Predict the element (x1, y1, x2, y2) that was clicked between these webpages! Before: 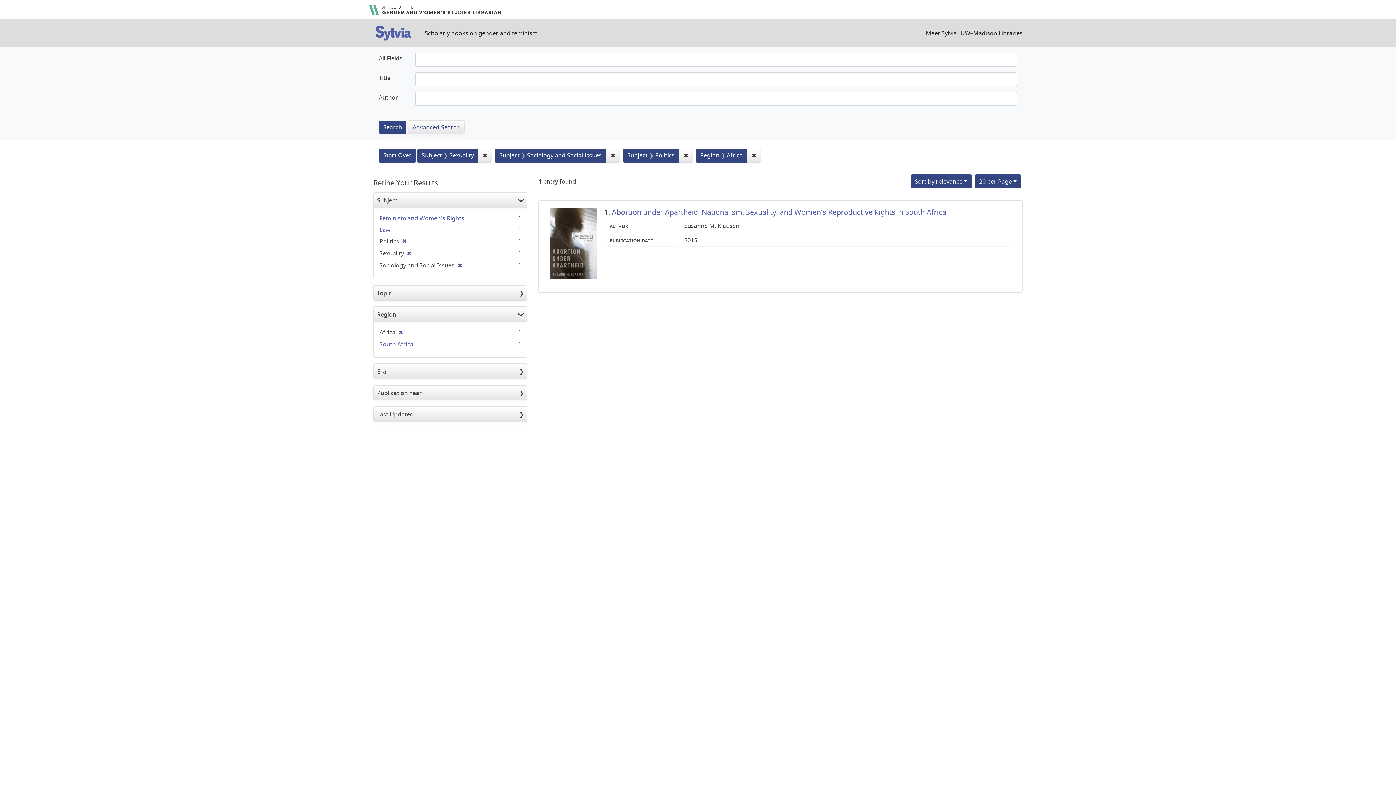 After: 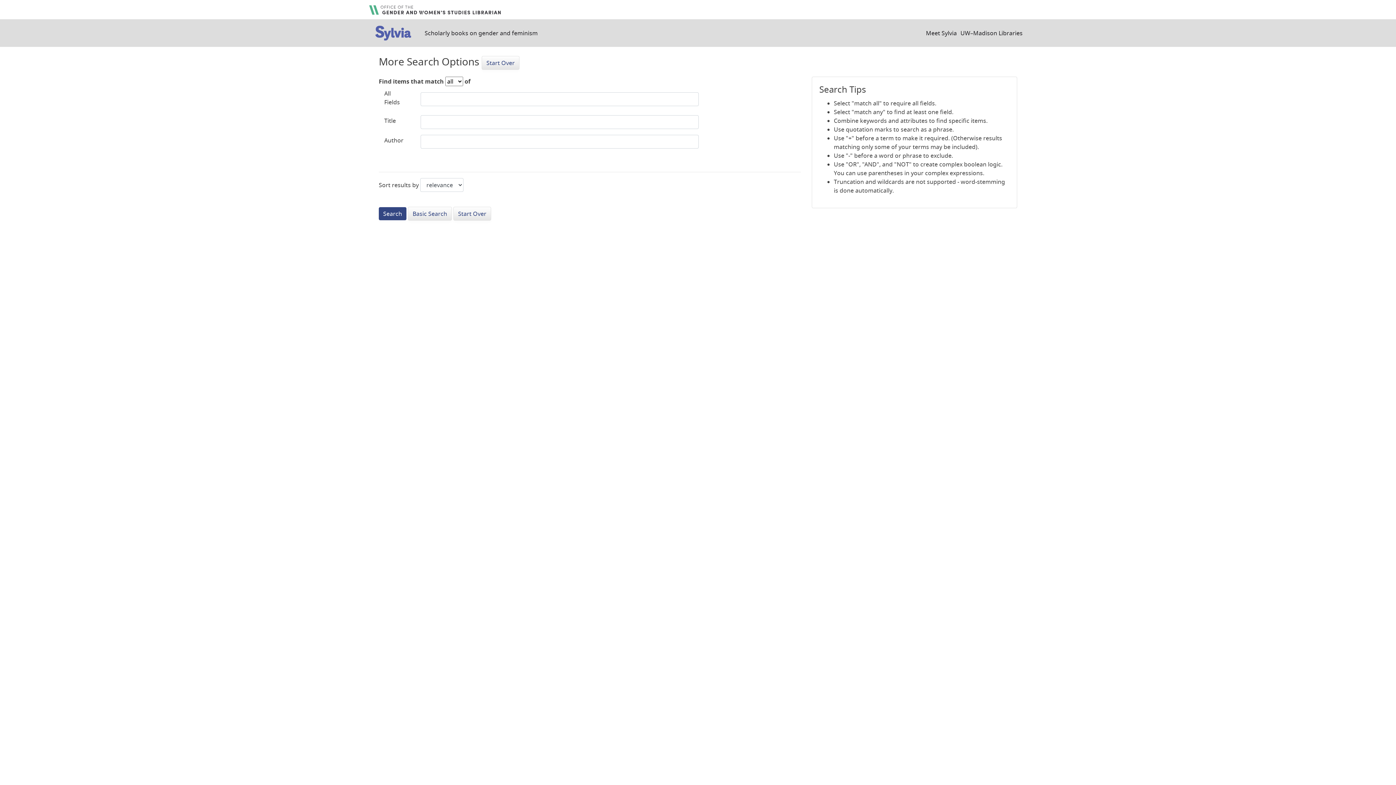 Action: bbox: (408, 120, 464, 134) label: Advanced Search